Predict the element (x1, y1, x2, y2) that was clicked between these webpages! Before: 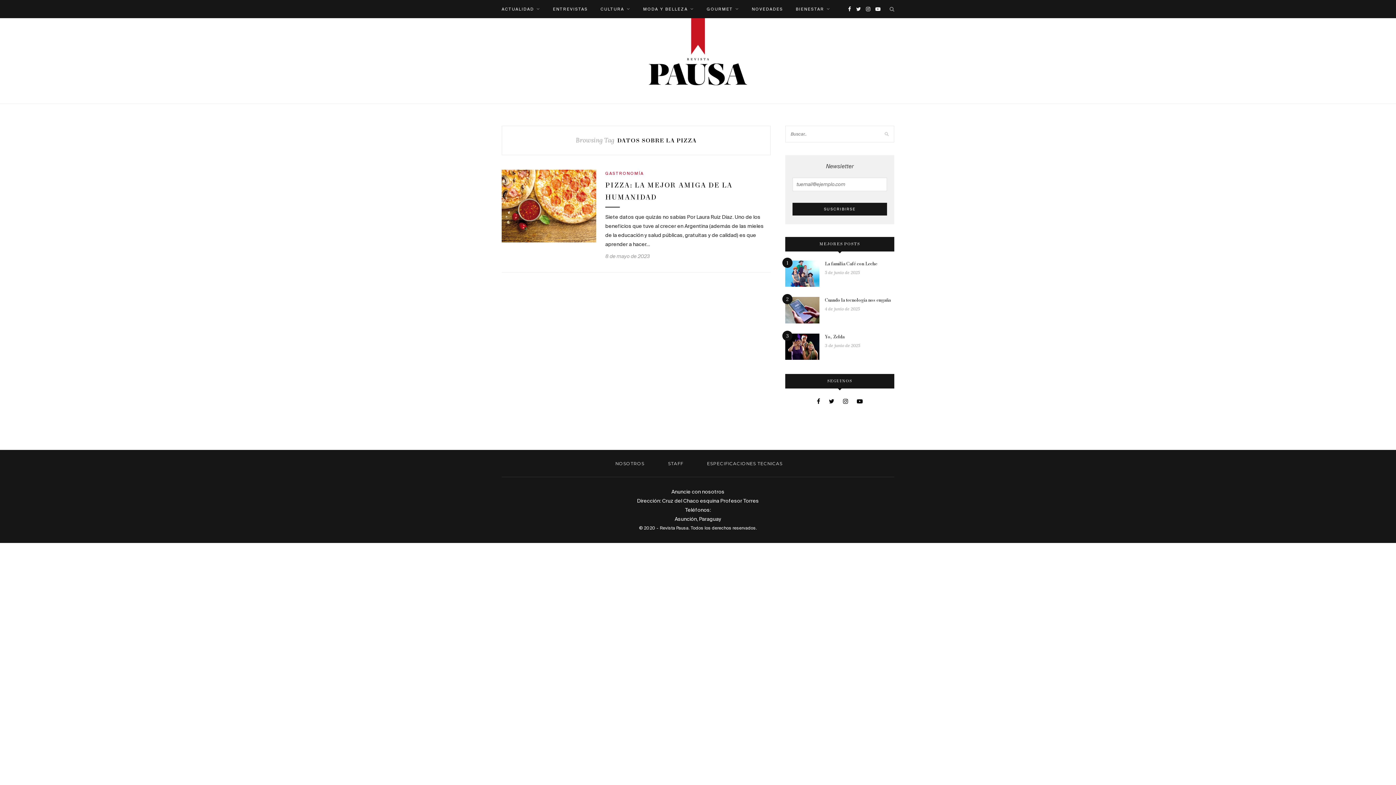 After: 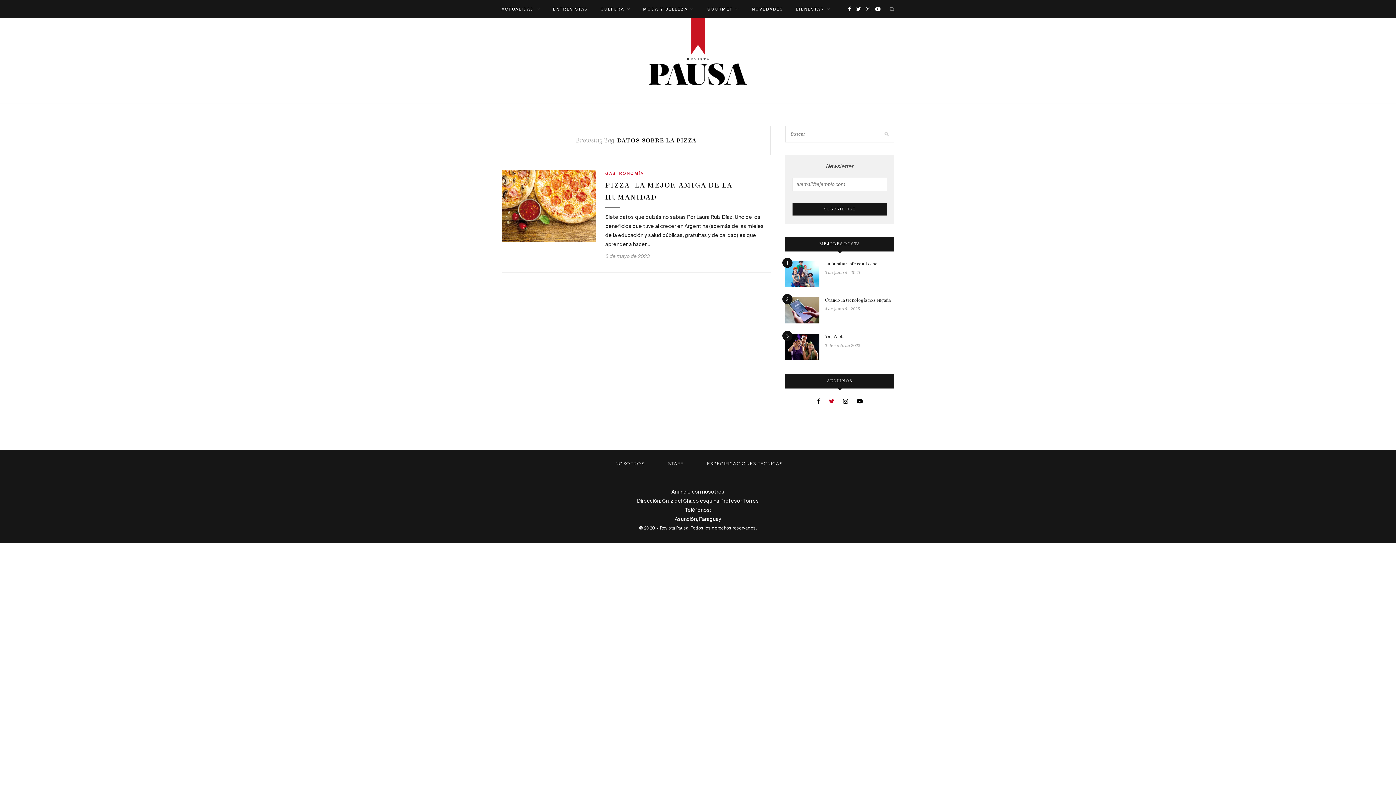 Action: bbox: (829, 397, 834, 405)